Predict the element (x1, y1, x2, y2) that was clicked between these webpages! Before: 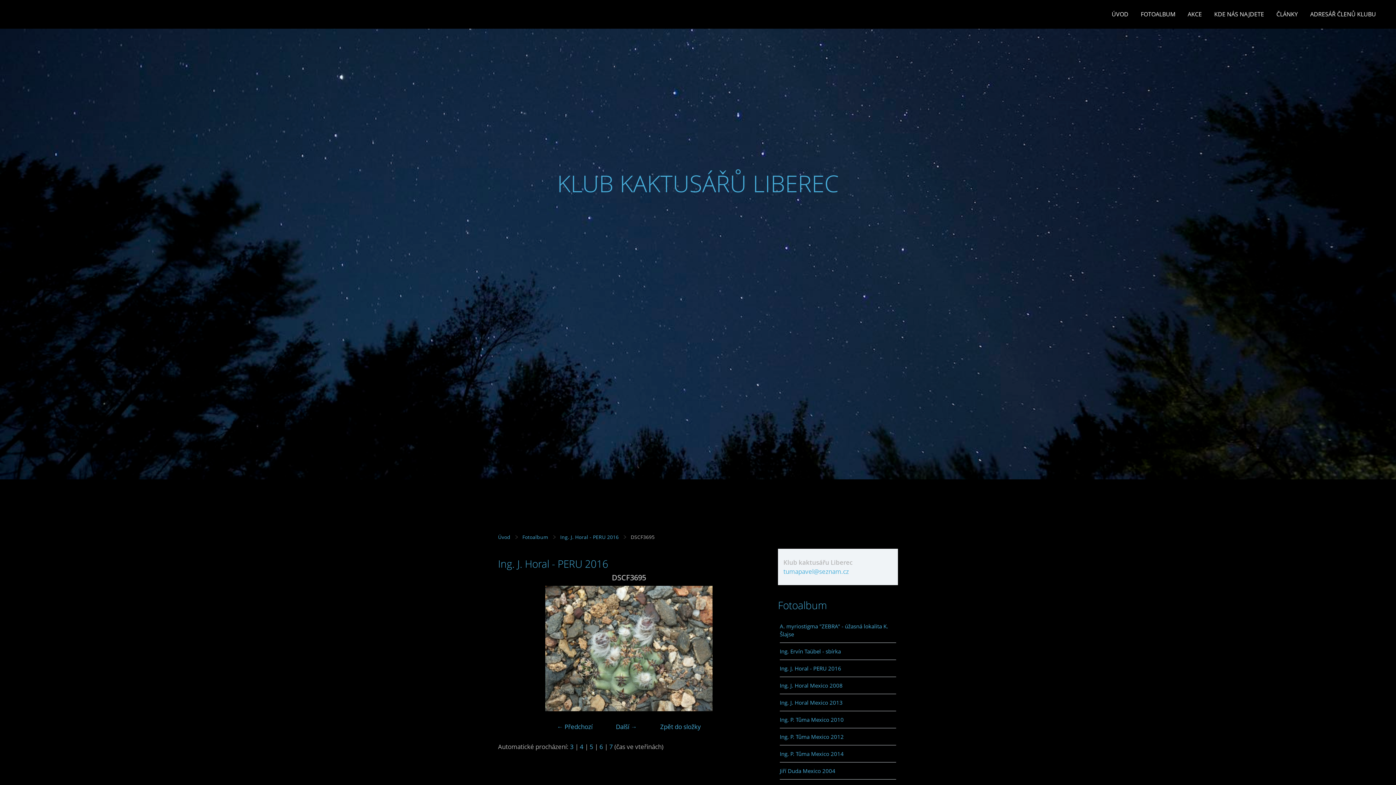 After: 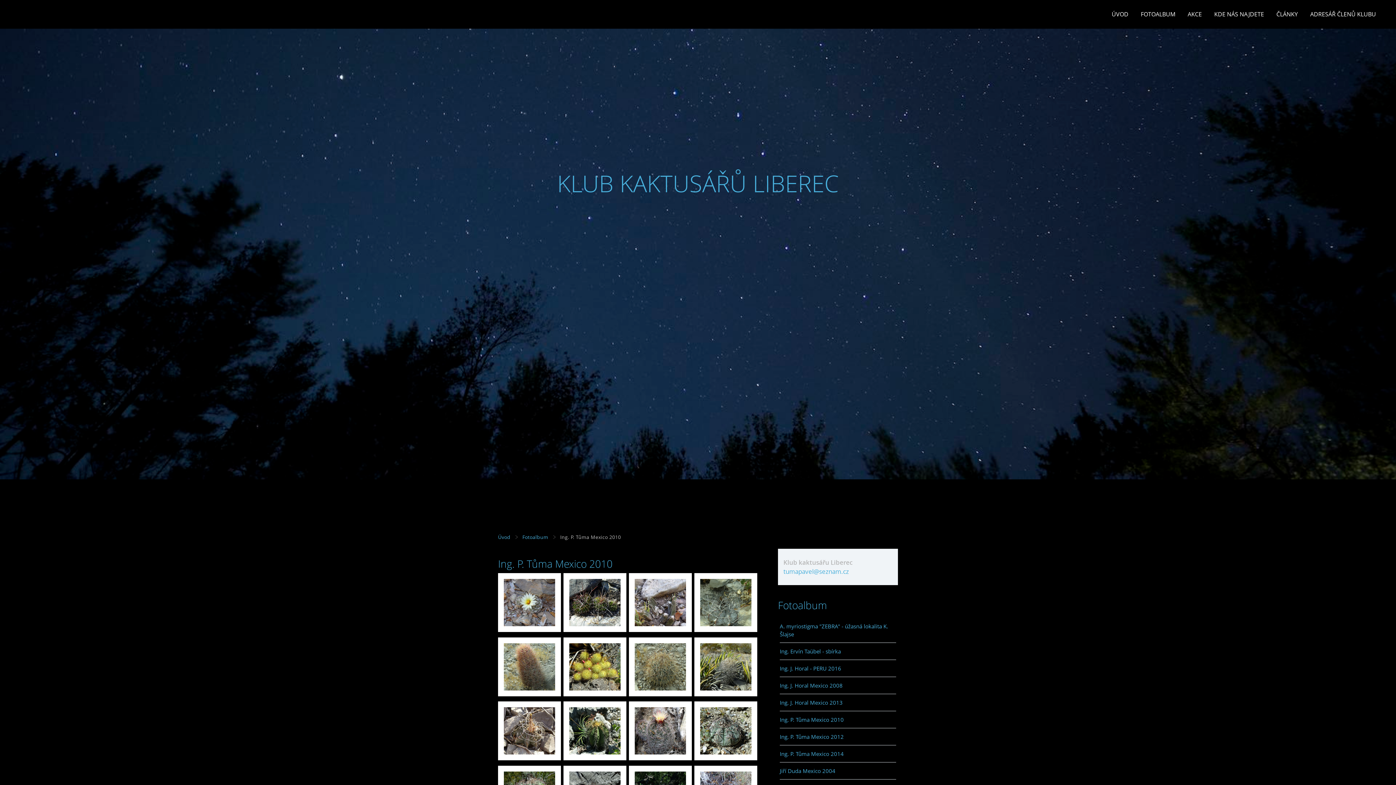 Action: bbox: (780, 711, 896, 728) label: Ing. P. Tůma Mexico 2010